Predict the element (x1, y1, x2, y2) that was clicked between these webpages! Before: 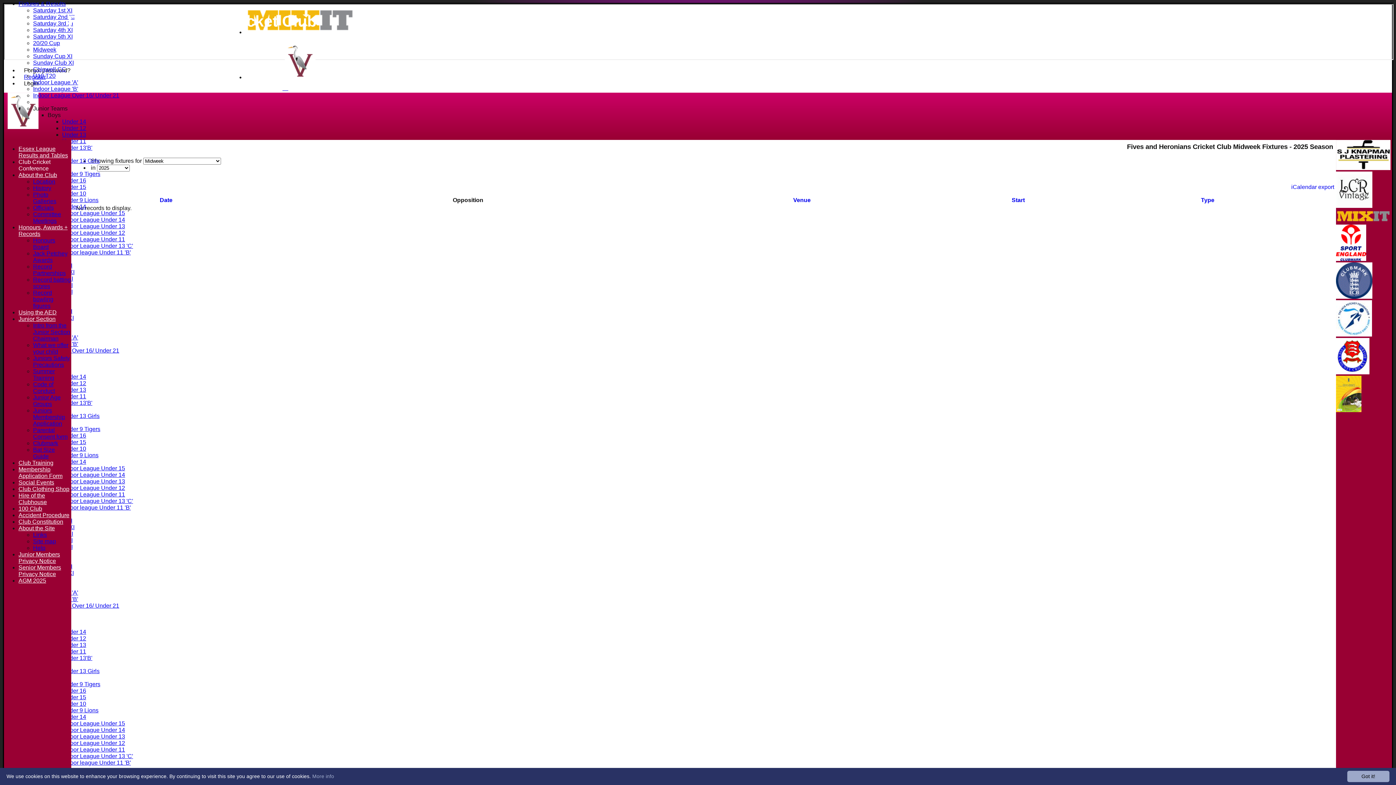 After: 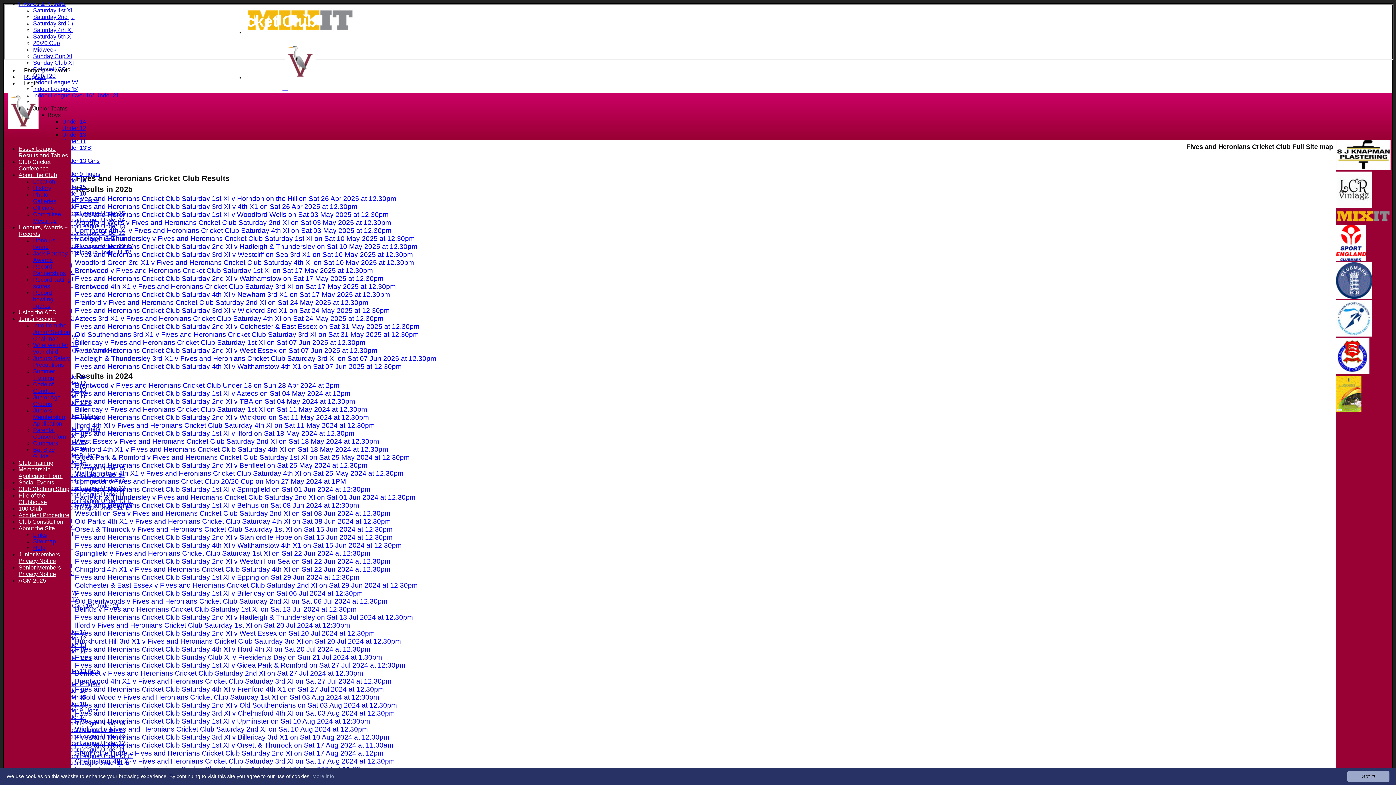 Action: label: Site map bbox: (33, 538, 56, 544)